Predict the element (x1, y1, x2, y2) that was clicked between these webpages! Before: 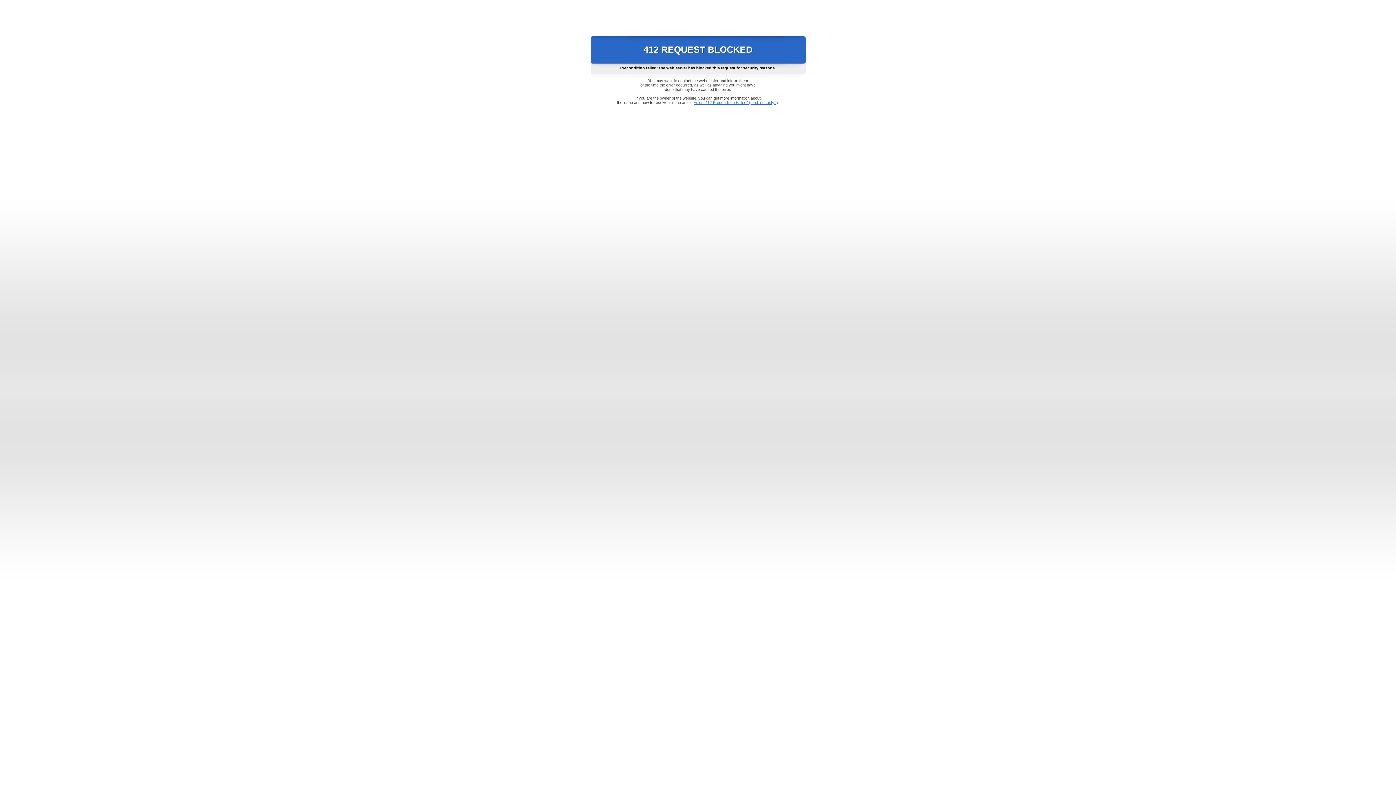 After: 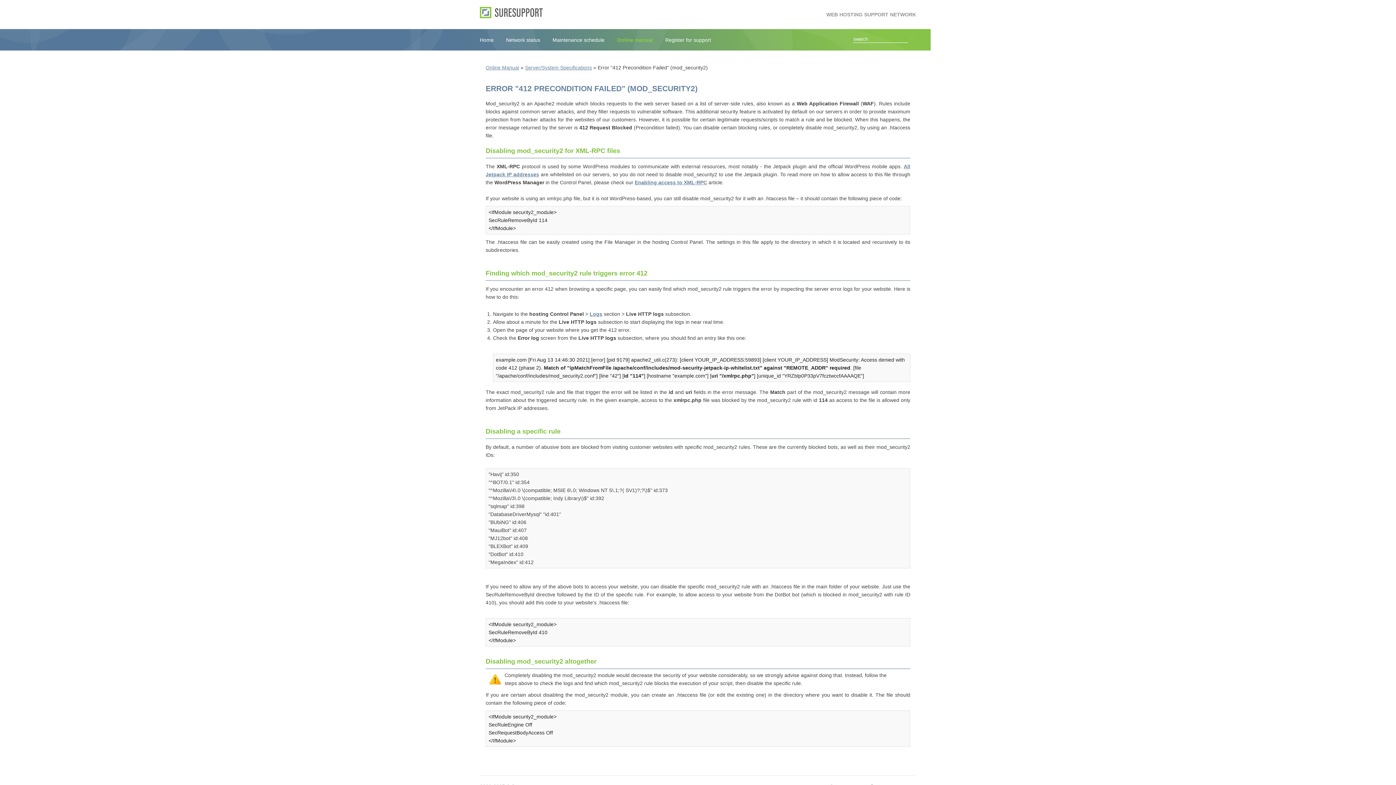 Action: label: Error "412 Precondition Failed" (mod_security2) bbox: (693, 100, 778, 104)